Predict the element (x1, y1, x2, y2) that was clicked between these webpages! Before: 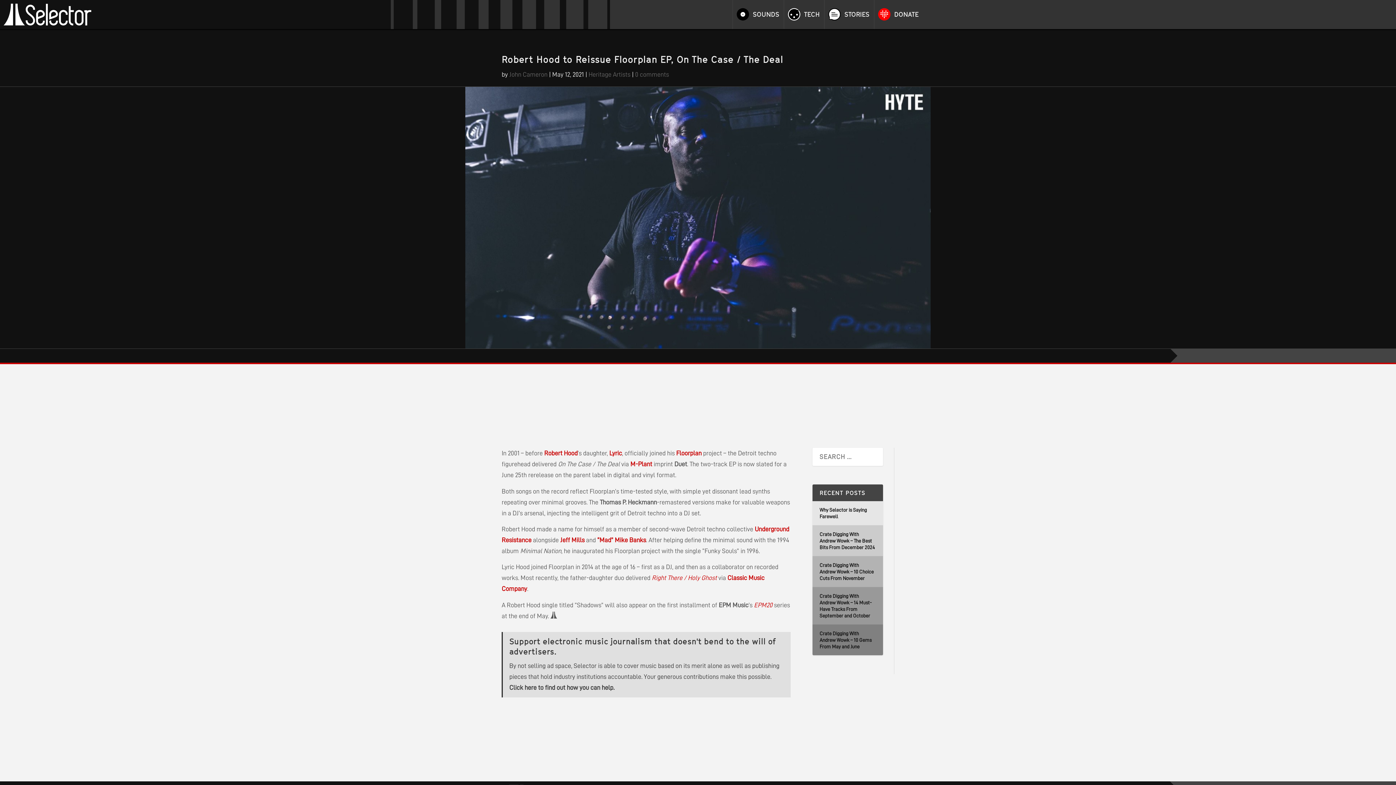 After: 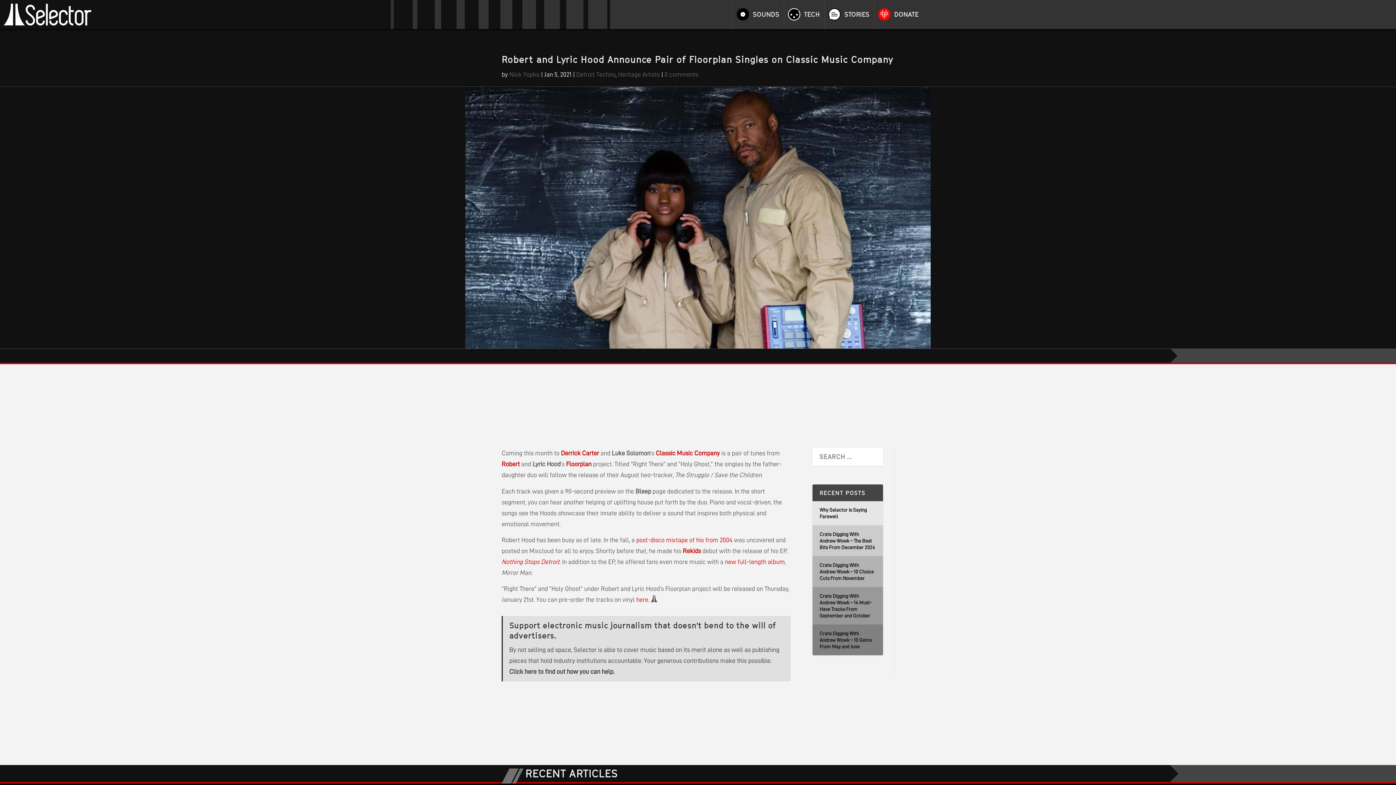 Action: label: Right There / Holy Ghost bbox: (652, 575, 717, 581)